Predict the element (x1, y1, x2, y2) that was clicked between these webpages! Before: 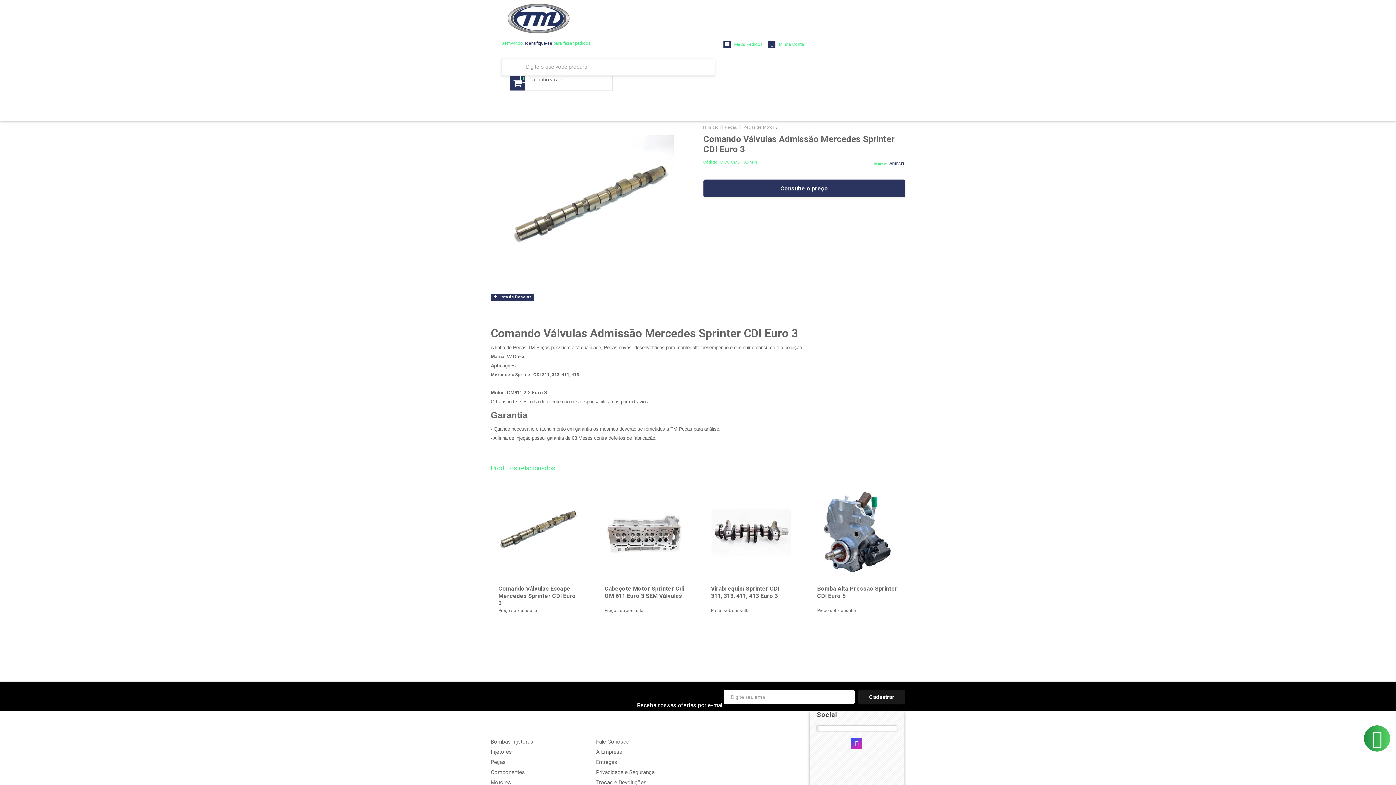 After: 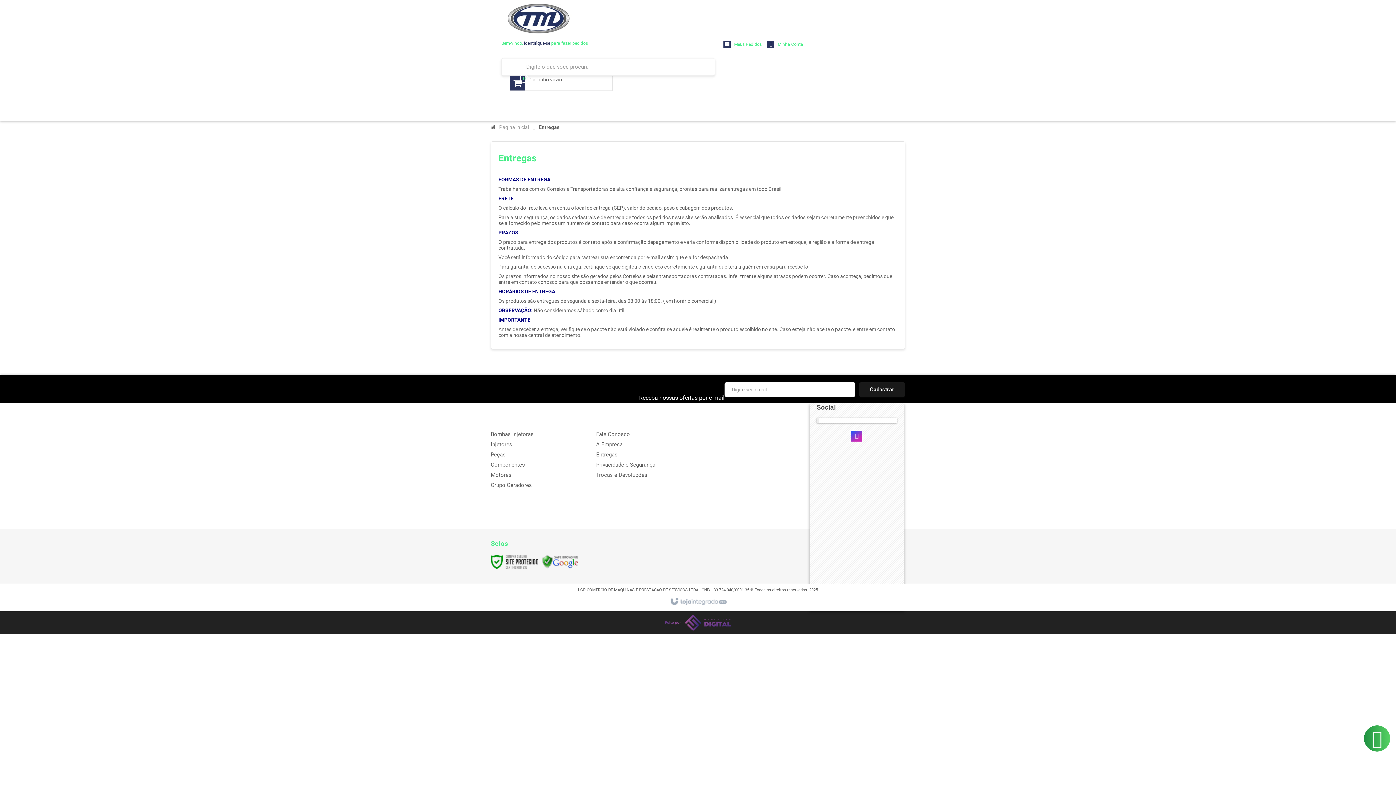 Action: bbox: (596, 759, 617, 765) label: Entregas